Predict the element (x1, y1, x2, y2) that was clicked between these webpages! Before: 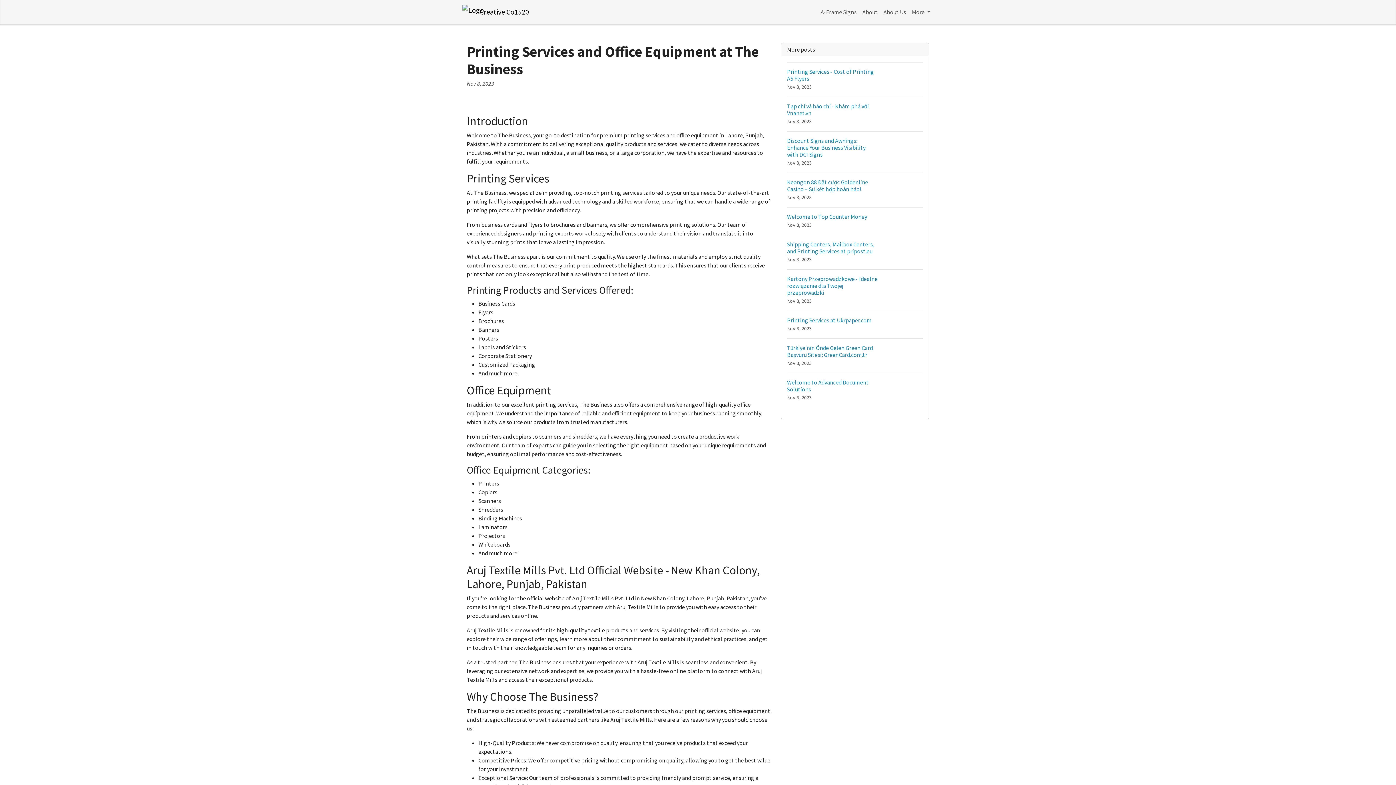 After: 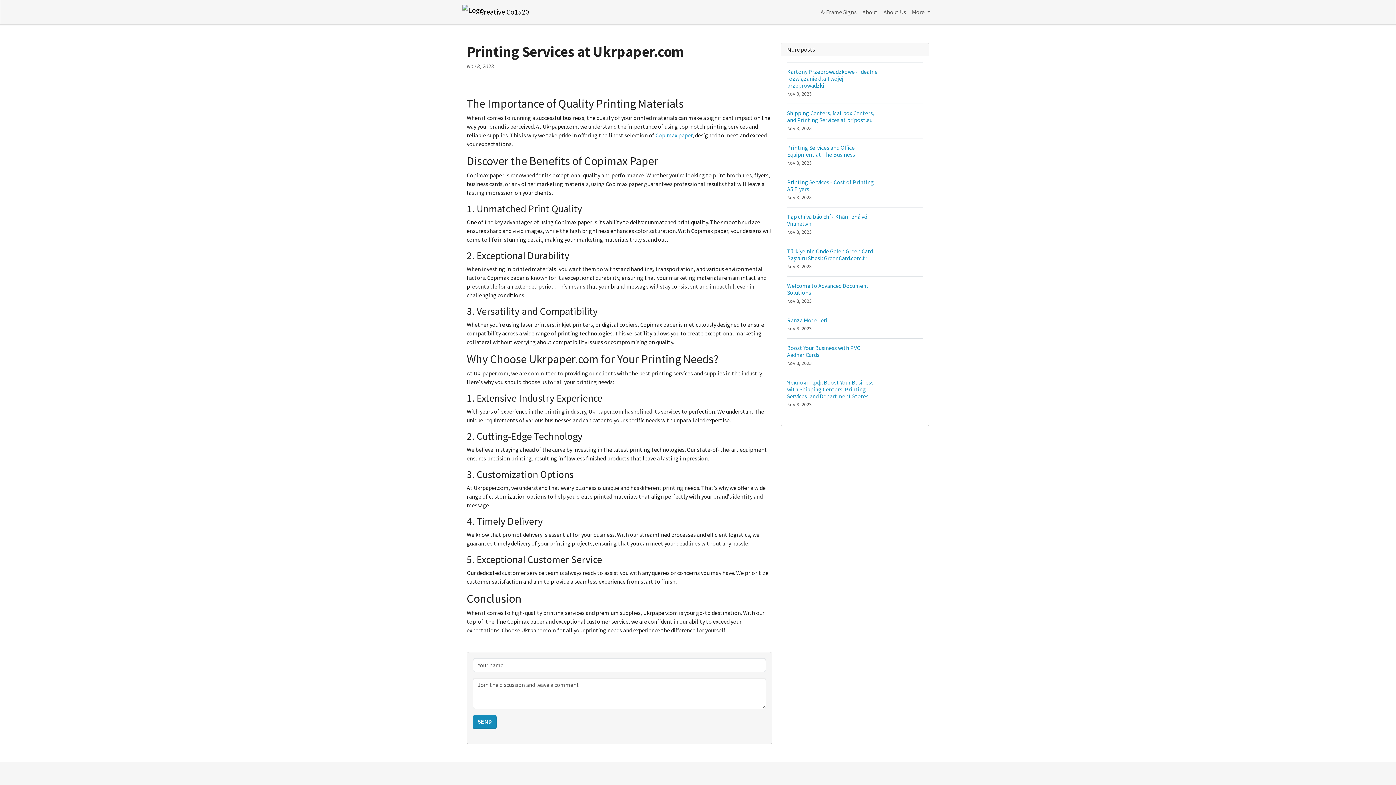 Action: bbox: (787, 310, 923, 338) label: Printing Services at Ukrpaper.com
Nov 8, 2023